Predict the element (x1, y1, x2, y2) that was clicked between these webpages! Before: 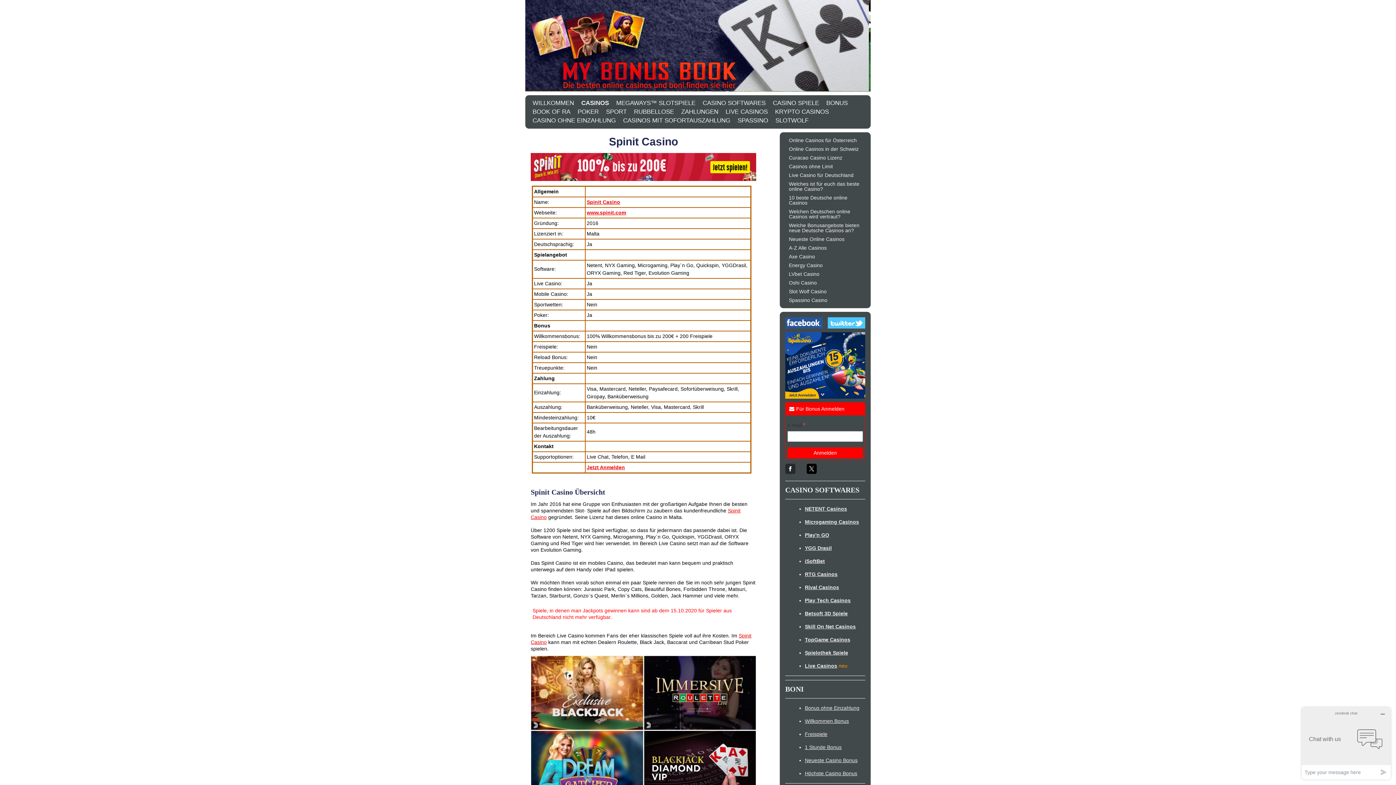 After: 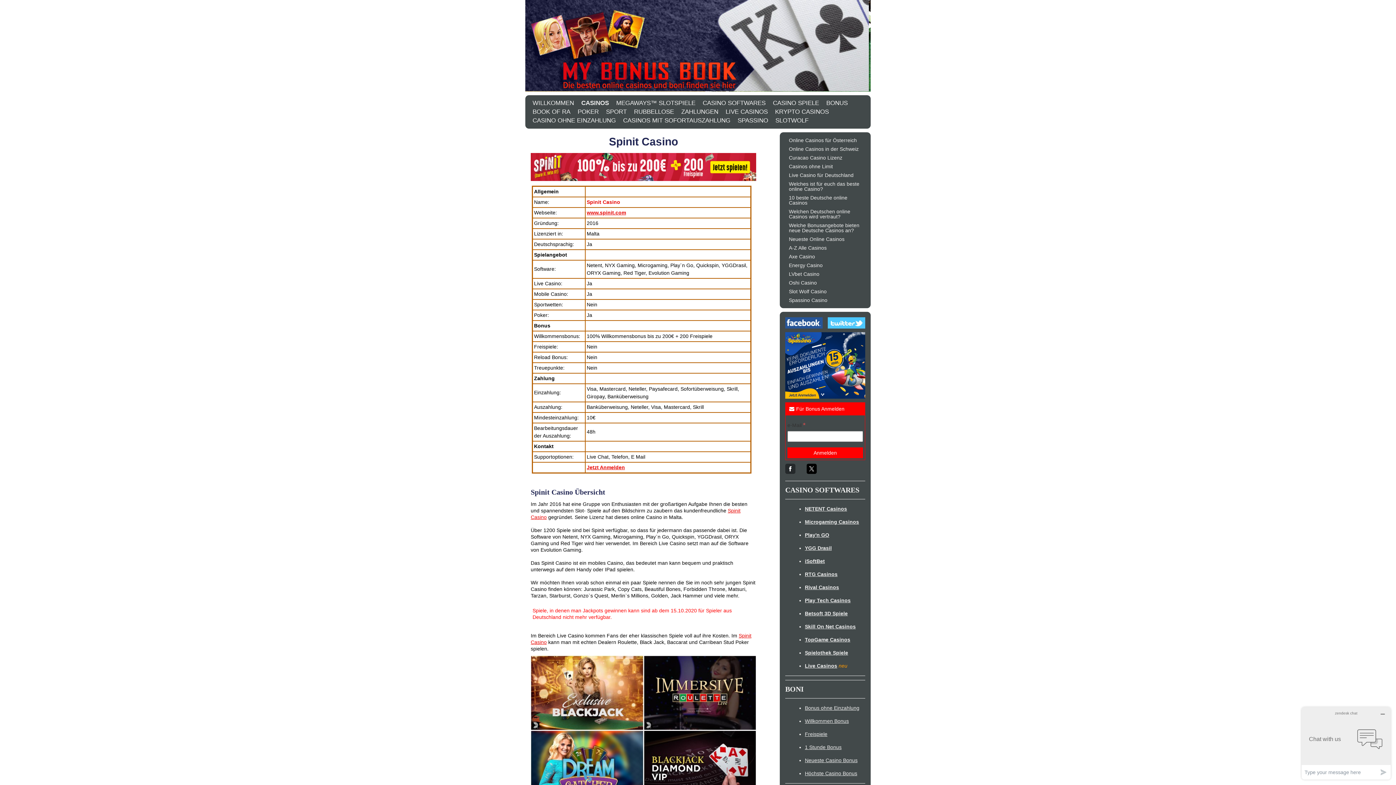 Action: bbox: (586, 199, 620, 204) label: Spinit Casino